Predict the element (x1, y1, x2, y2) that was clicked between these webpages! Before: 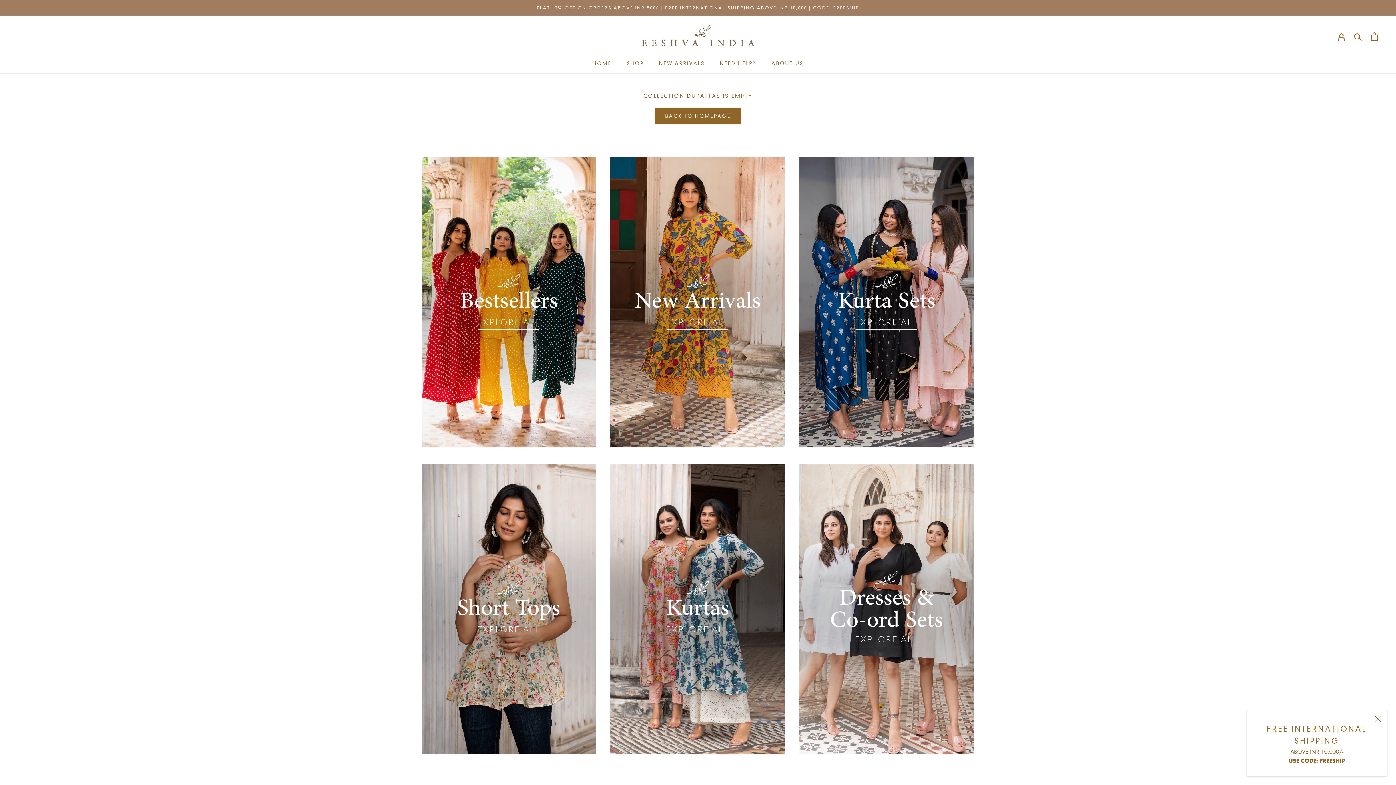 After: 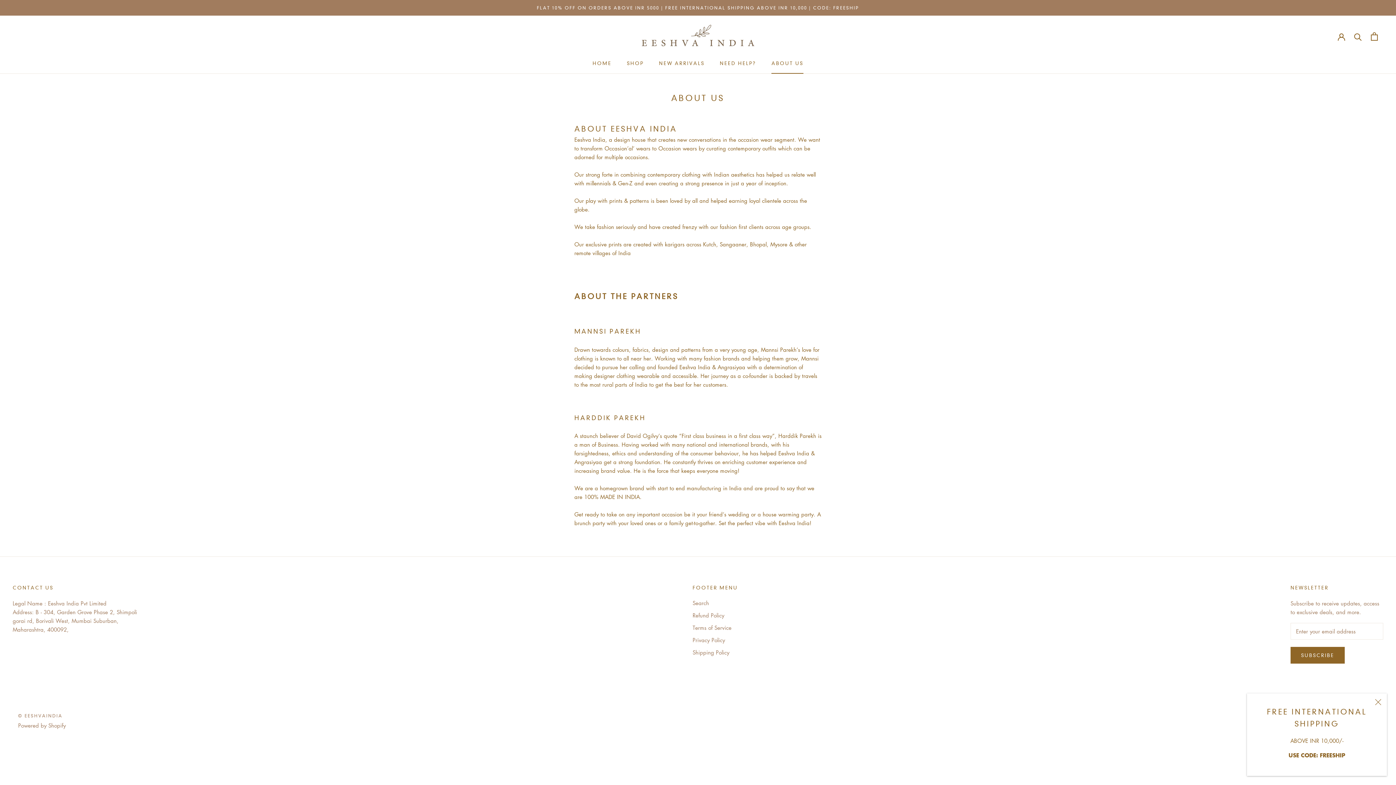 Action: label: ABOUT US
ABOUT US bbox: (771, 59, 803, 67)